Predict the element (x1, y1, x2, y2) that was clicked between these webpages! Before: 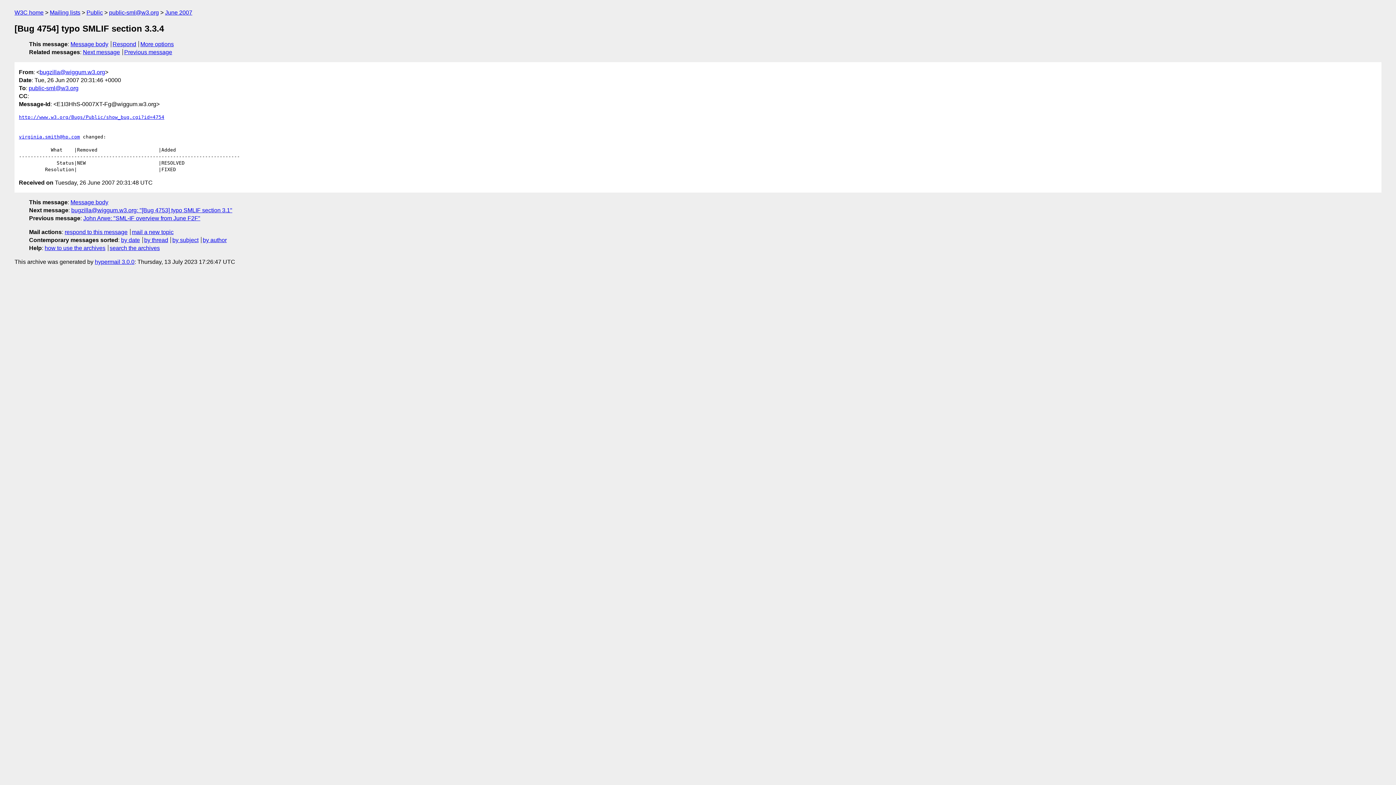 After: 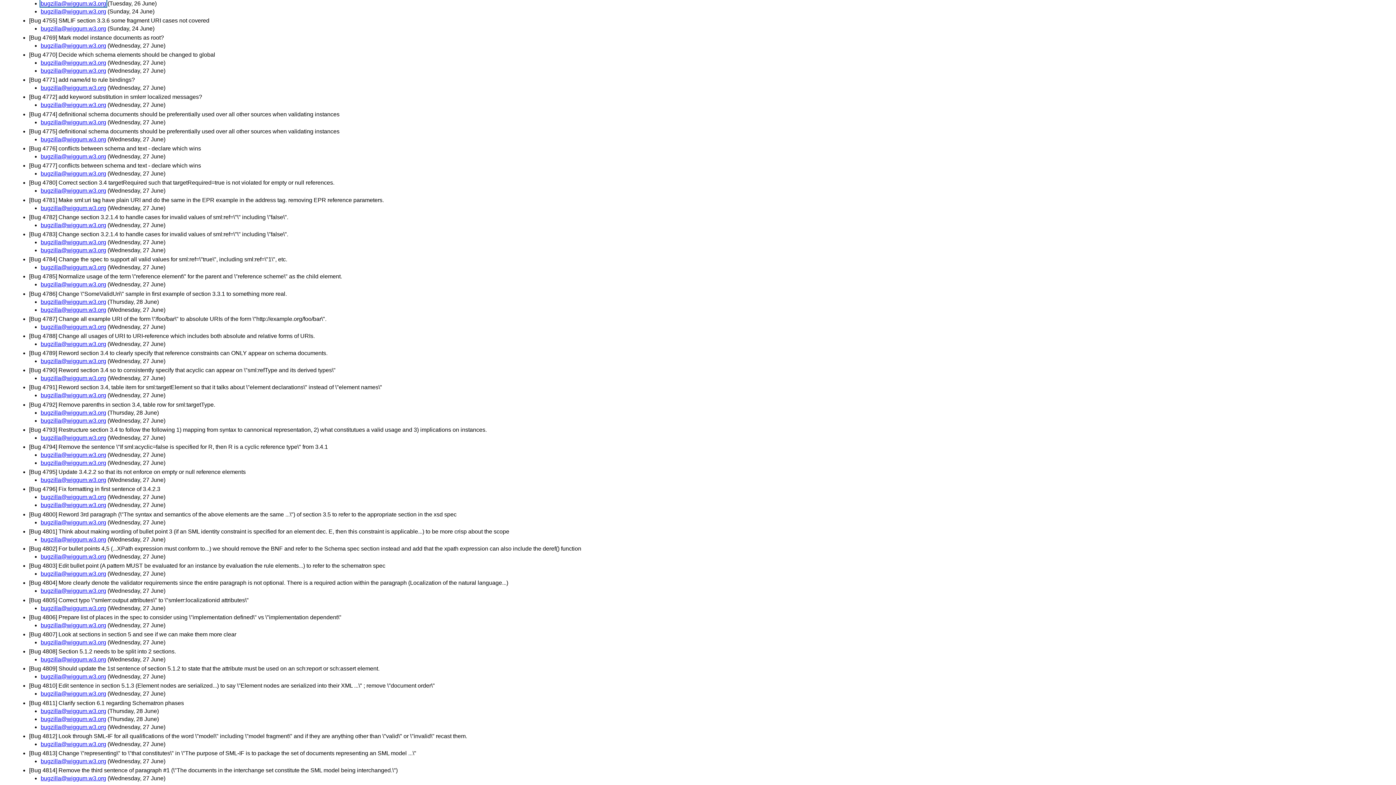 Action: label: by subject bbox: (172, 237, 198, 243)